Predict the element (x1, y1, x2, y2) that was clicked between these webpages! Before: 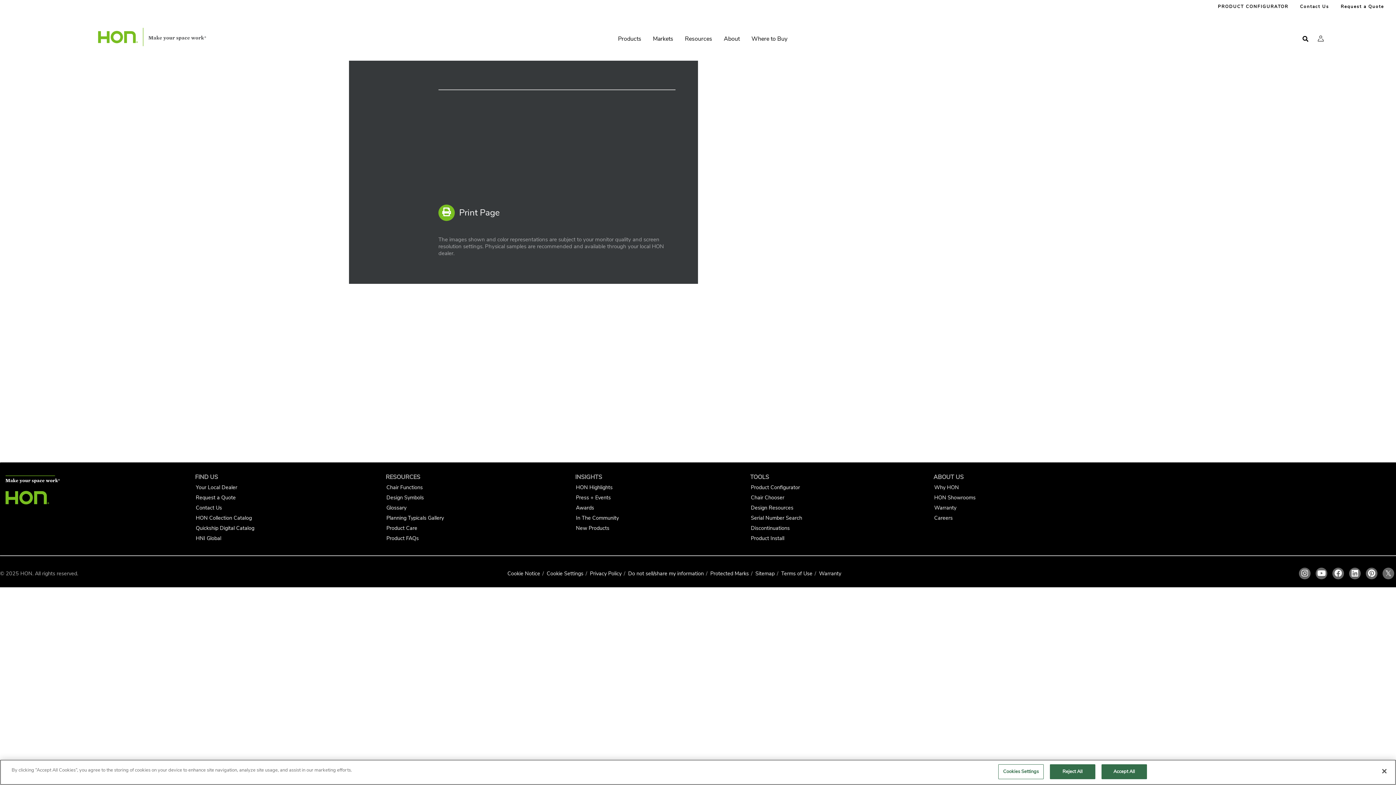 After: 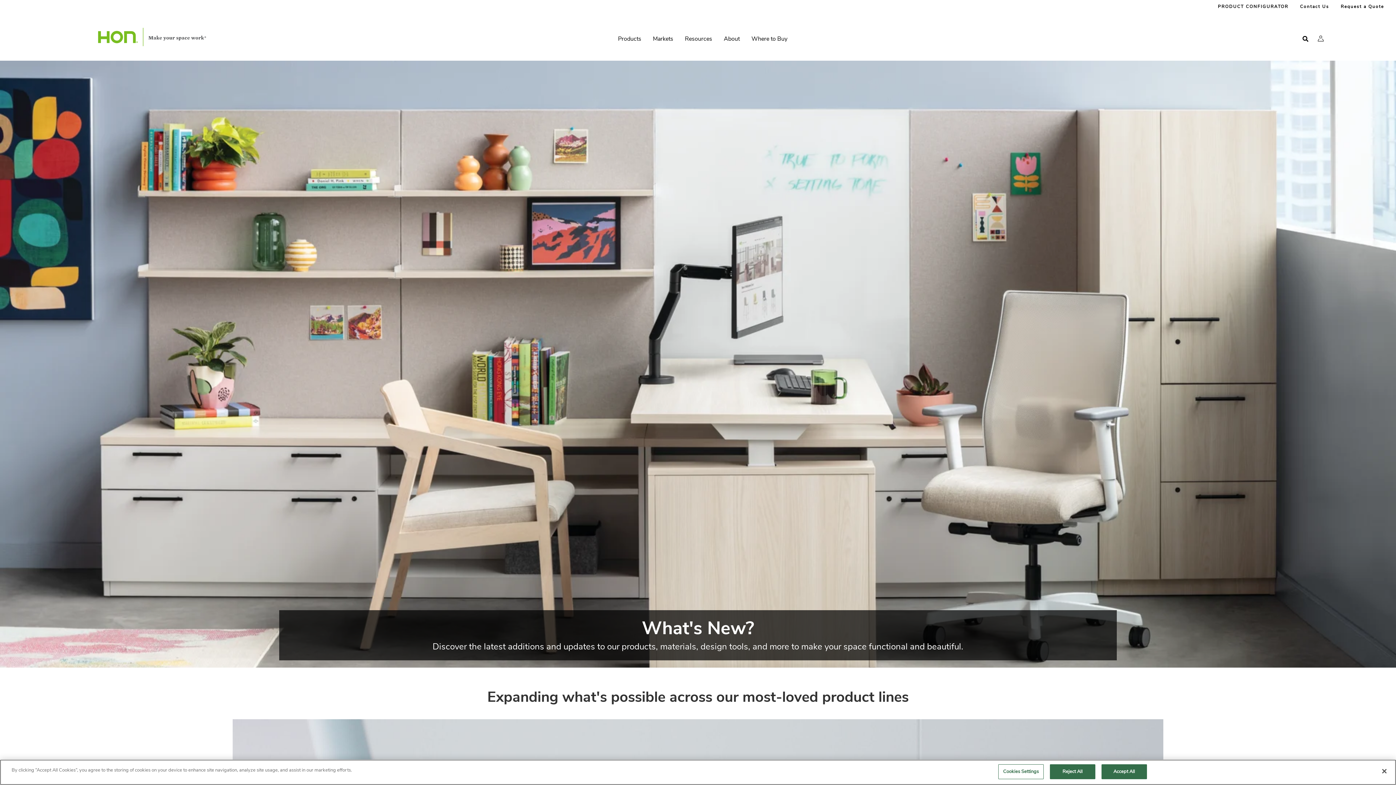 Action: label: New Products bbox: (576, 524, 609, 531)